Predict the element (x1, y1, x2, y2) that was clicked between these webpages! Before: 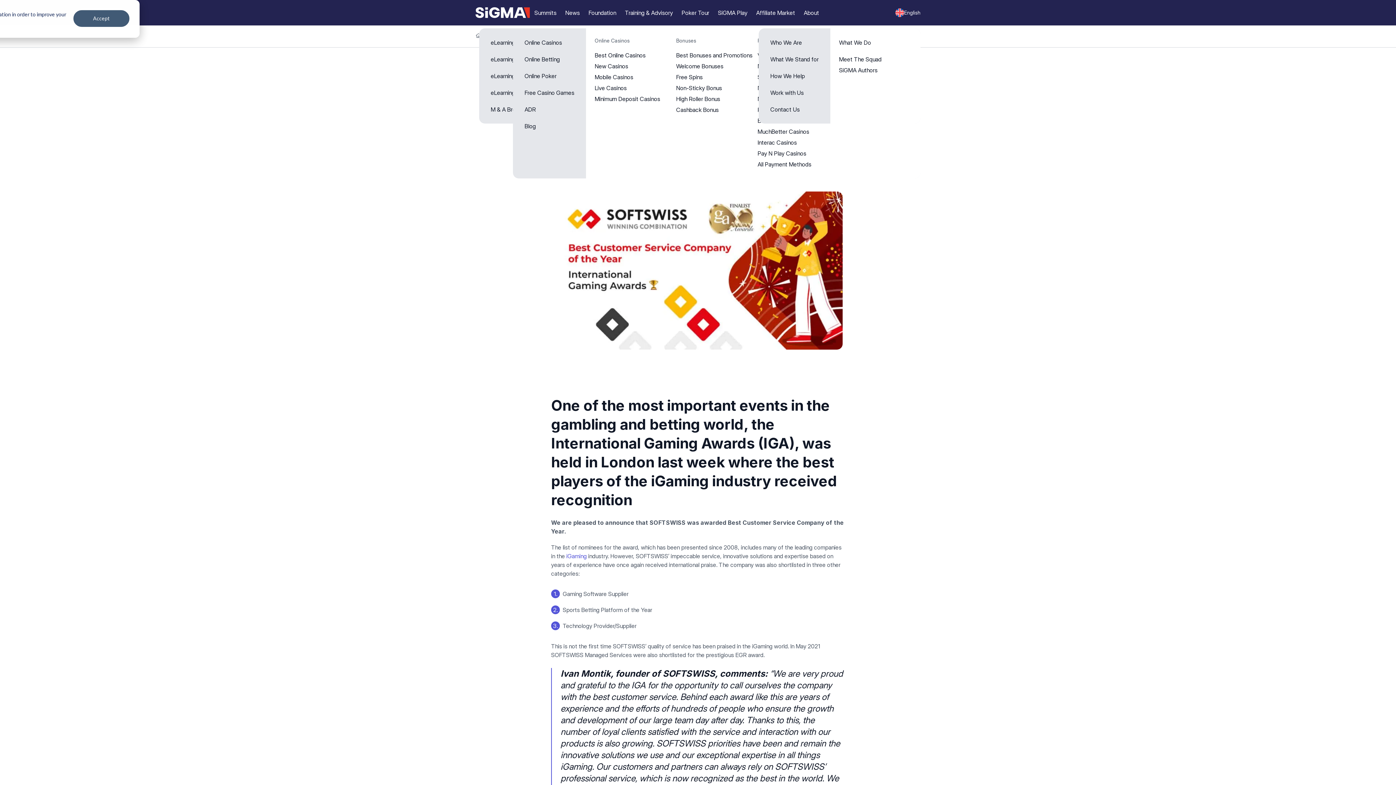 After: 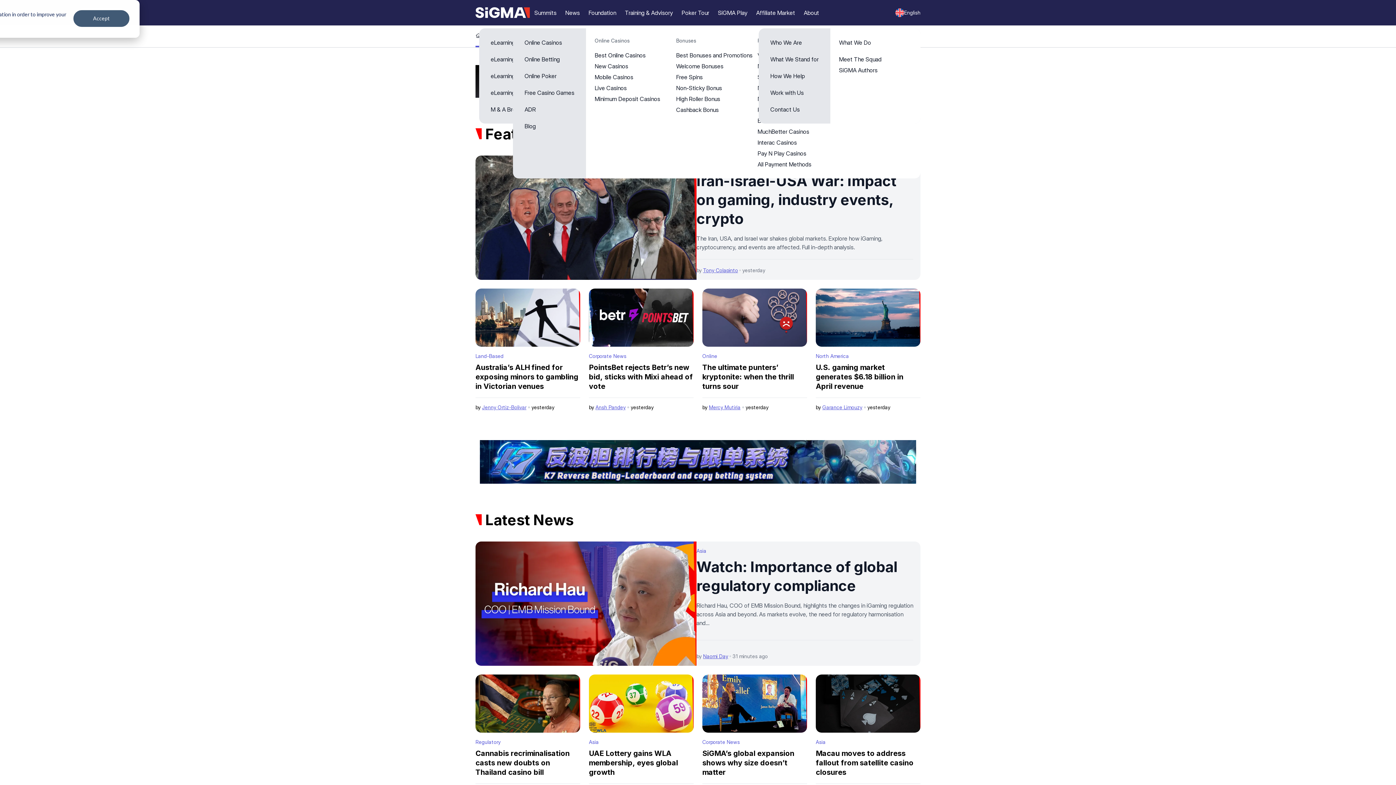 Action: label: News bbox: (561, 0, 584, 25)